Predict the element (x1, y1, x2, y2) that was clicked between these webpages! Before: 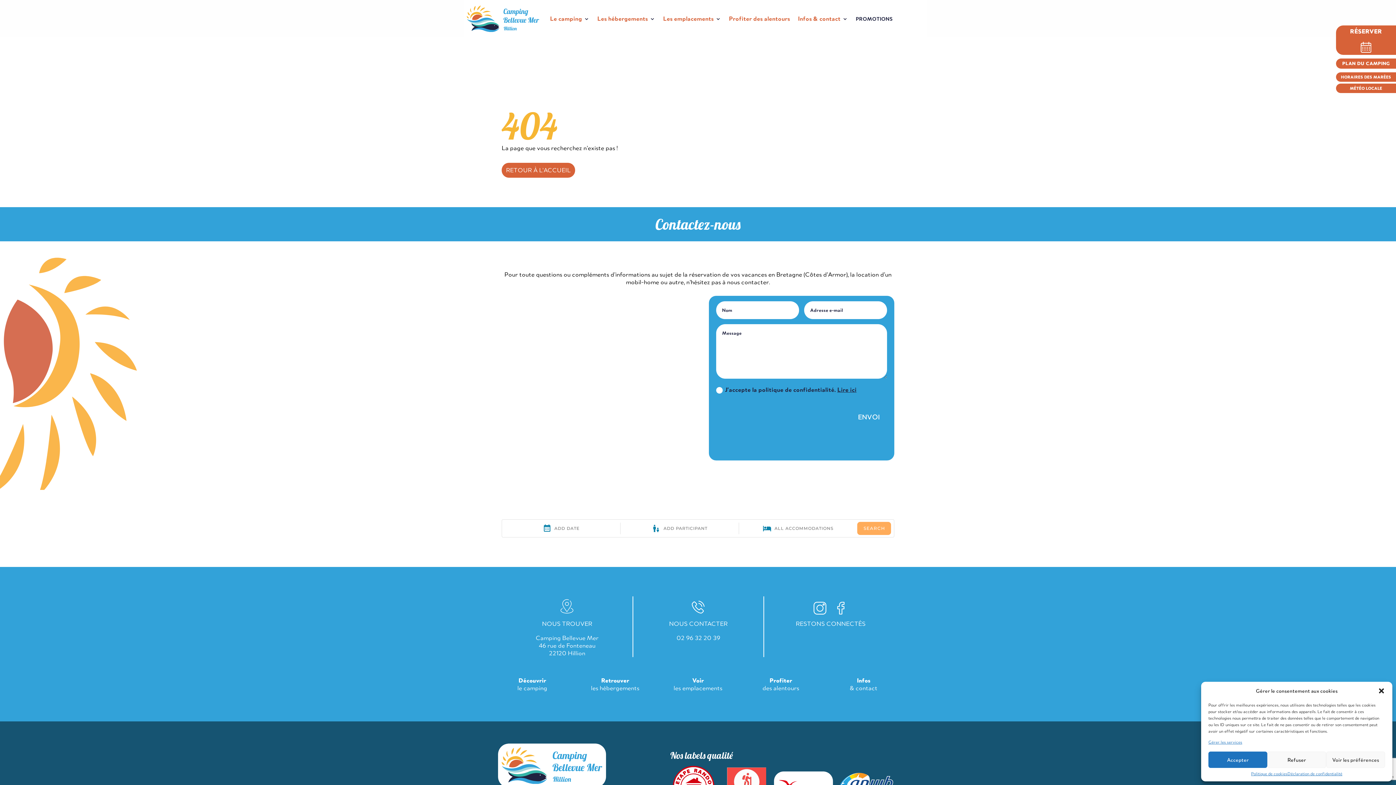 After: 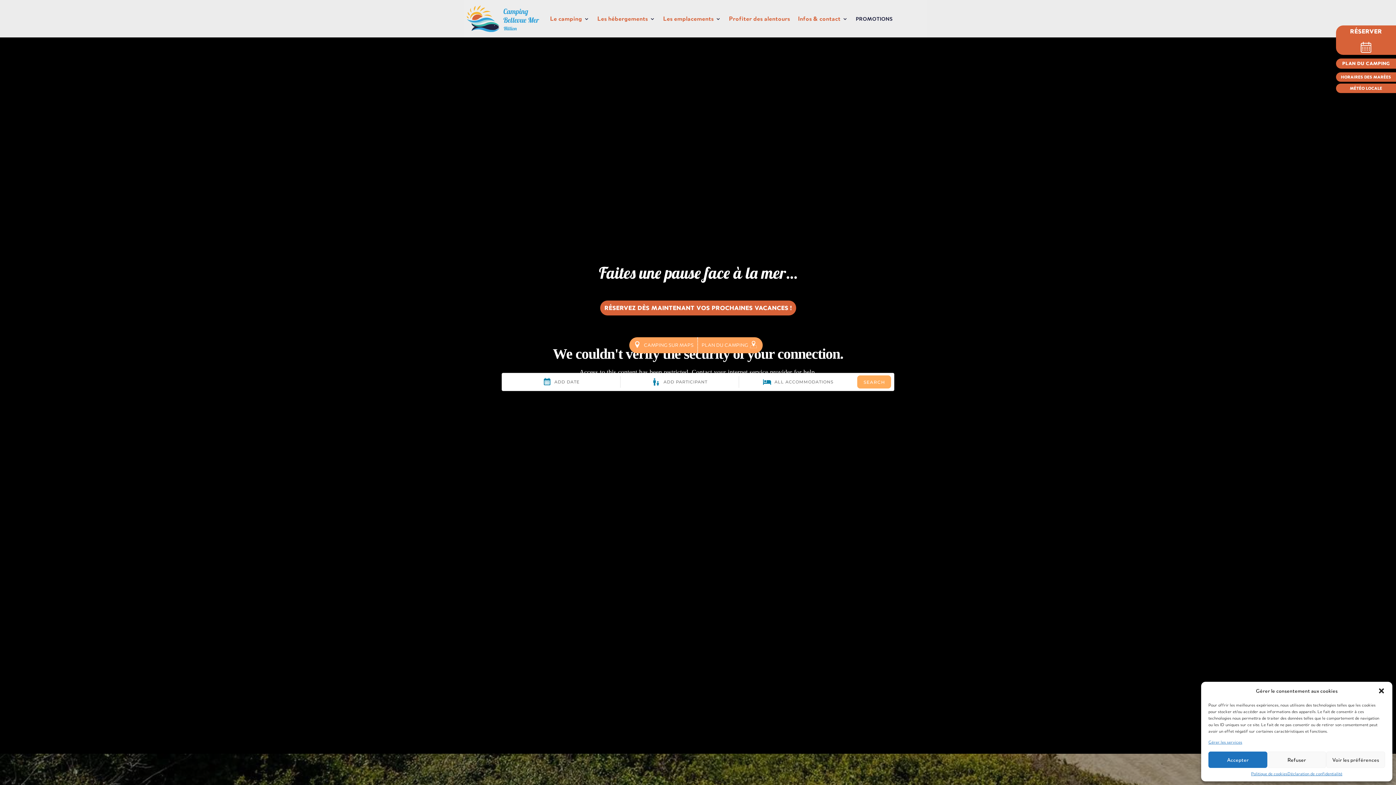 Action: bbox: (466, 5, 539, 31)